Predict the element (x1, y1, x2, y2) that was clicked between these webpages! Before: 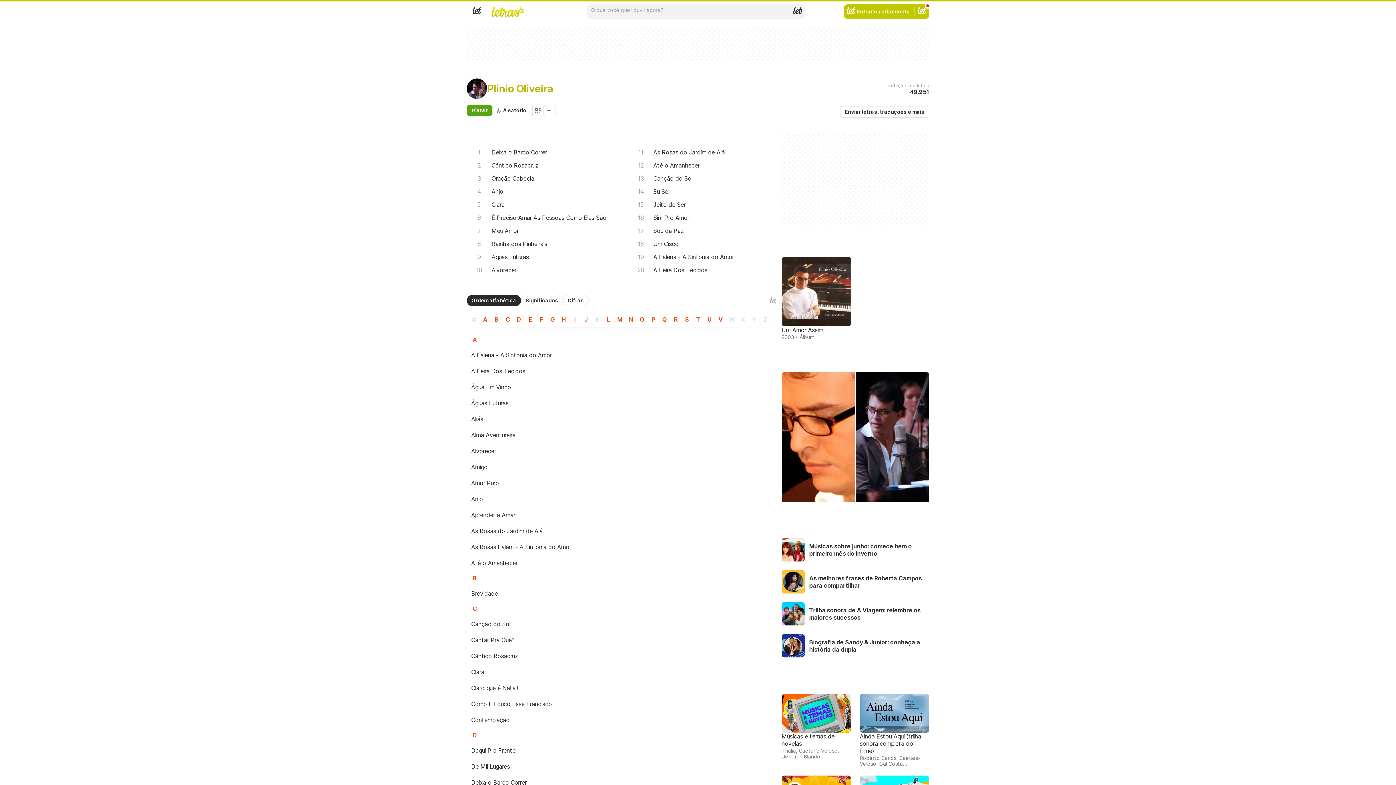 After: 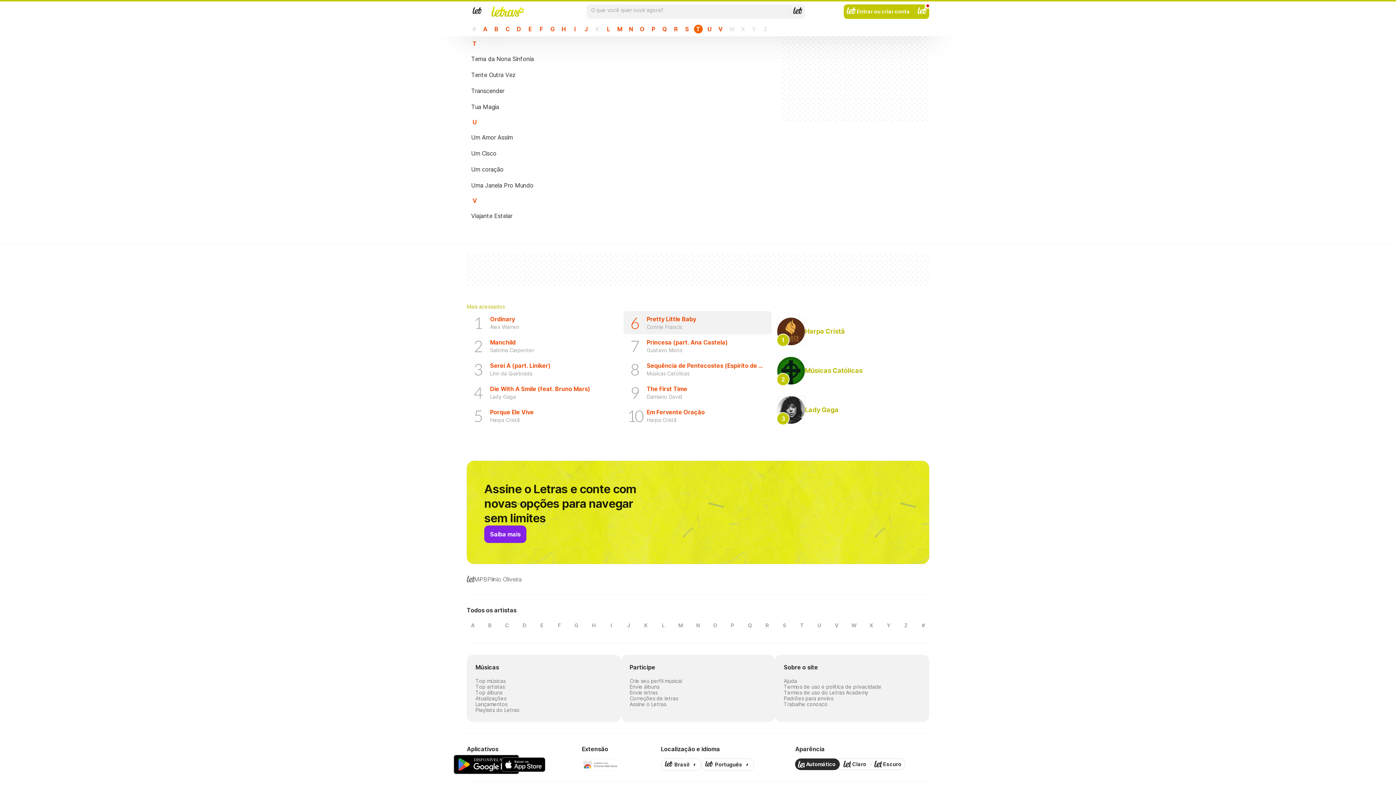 Action: label: T bbox: (694, 315, 702, 324)